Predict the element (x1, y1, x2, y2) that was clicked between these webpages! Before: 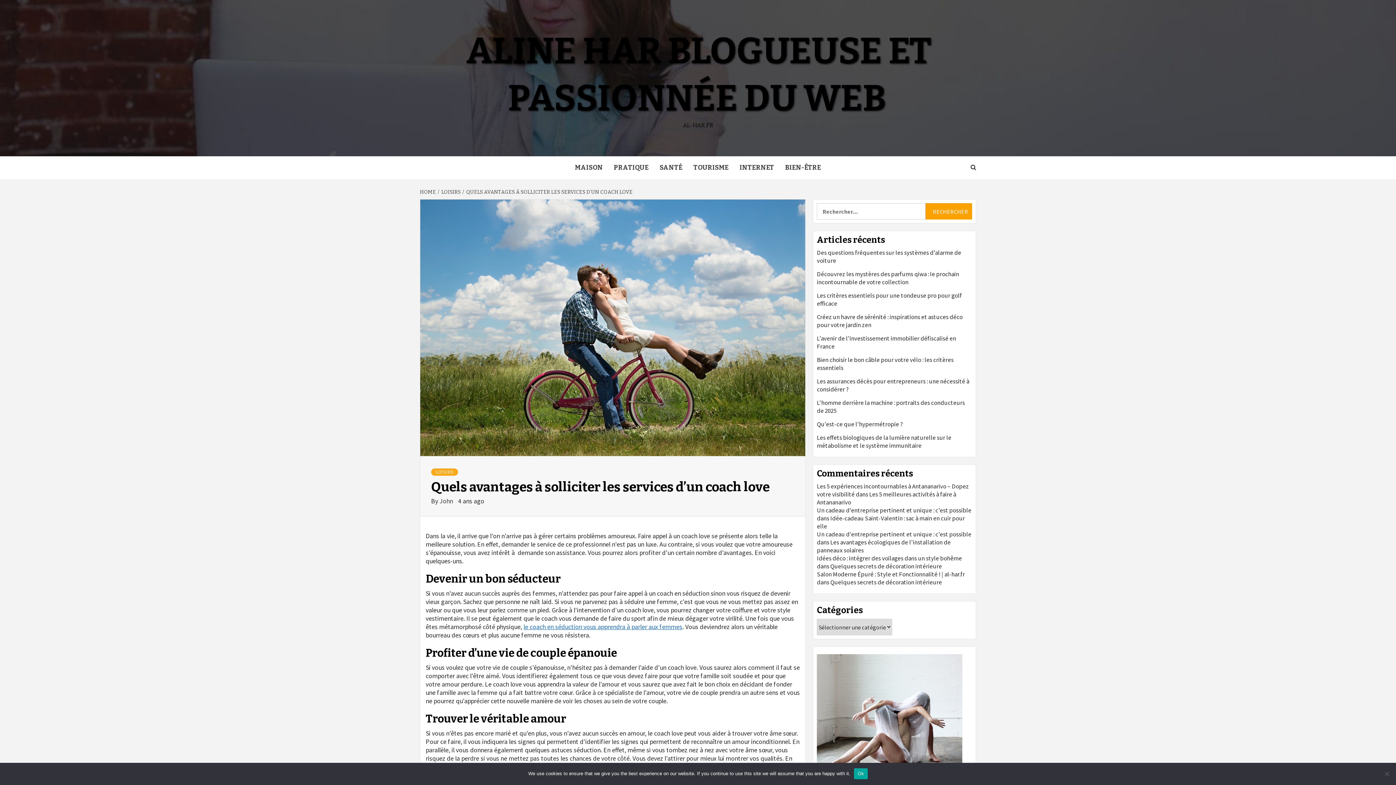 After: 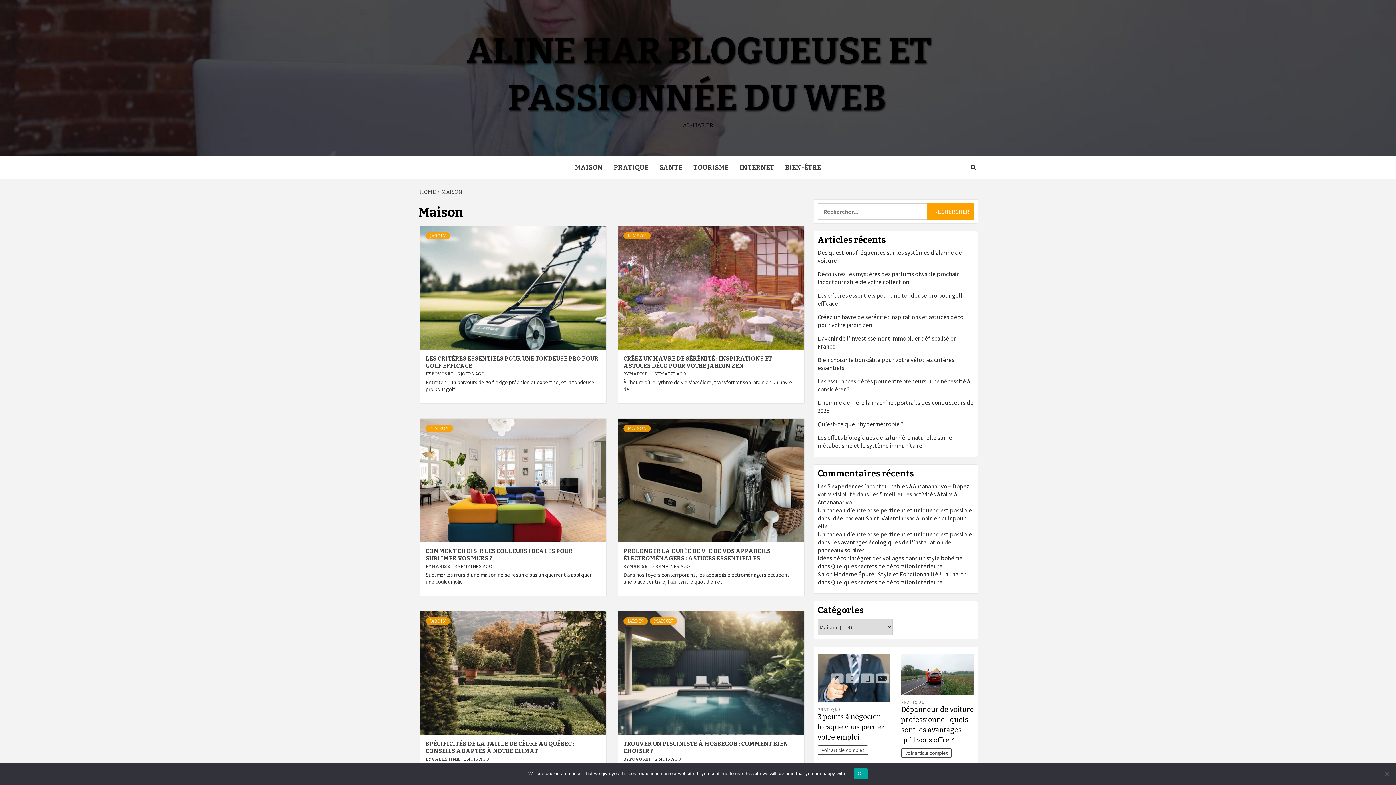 Action: label: MAISON bbox: (569, 156, 608, 179)